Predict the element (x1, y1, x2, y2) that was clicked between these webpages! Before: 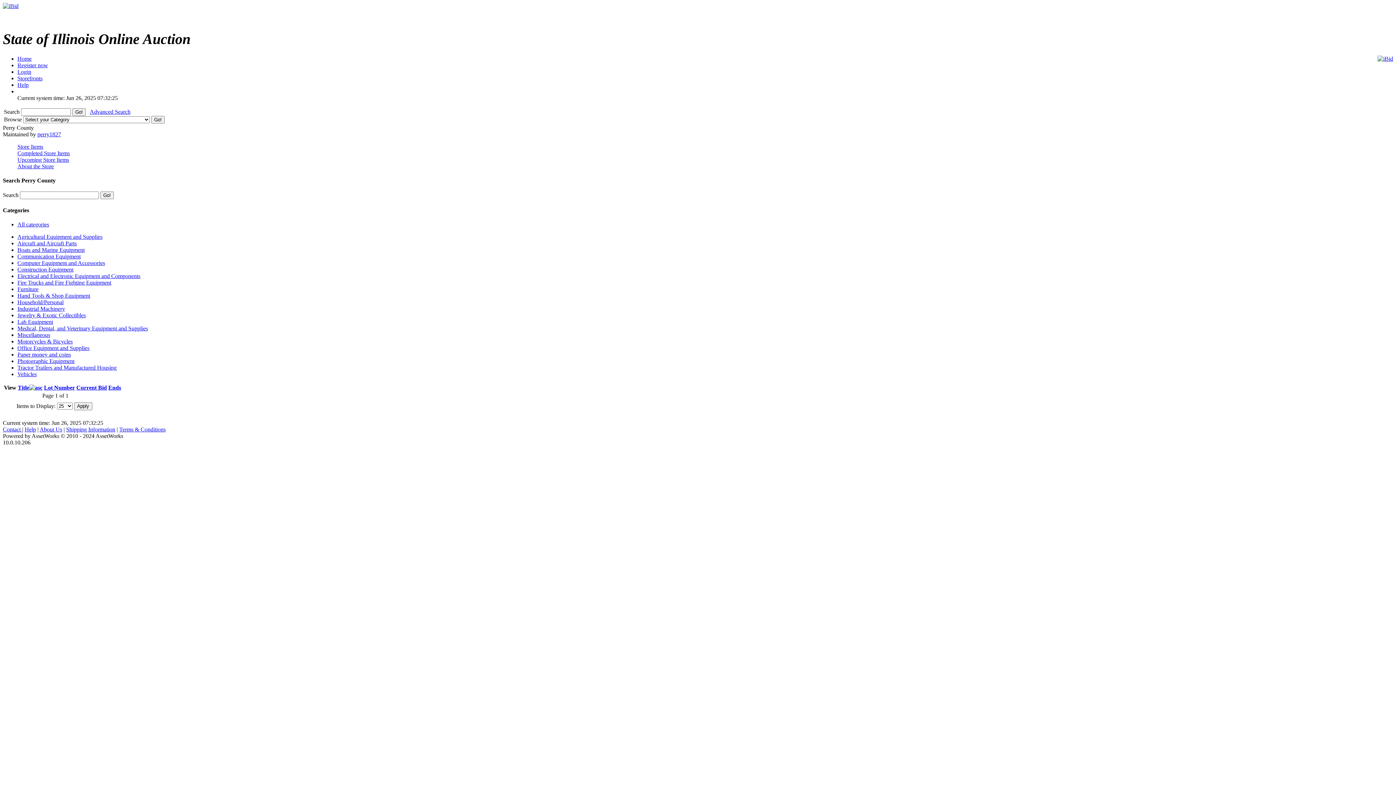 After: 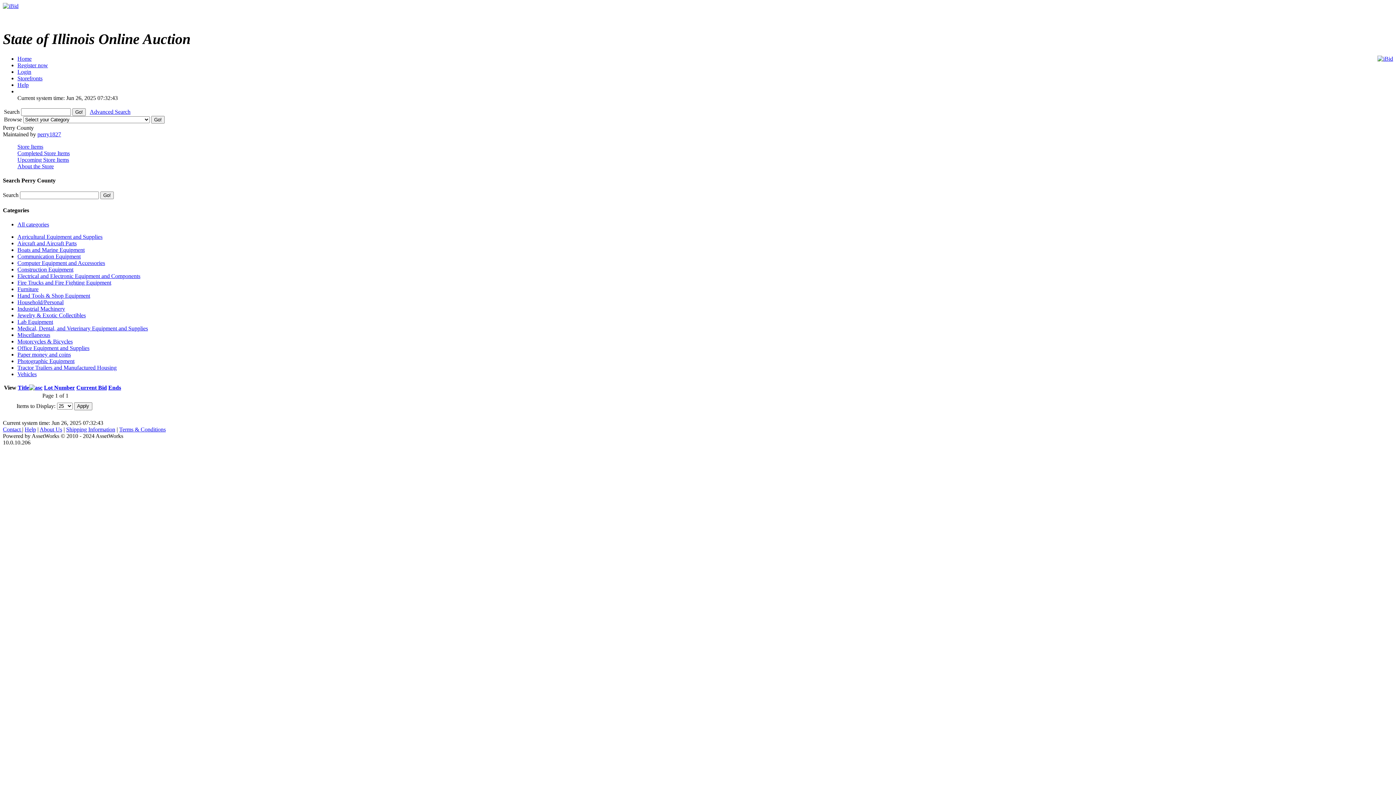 Action: label: Vehicles bbox: (17, 371, 36, 377)